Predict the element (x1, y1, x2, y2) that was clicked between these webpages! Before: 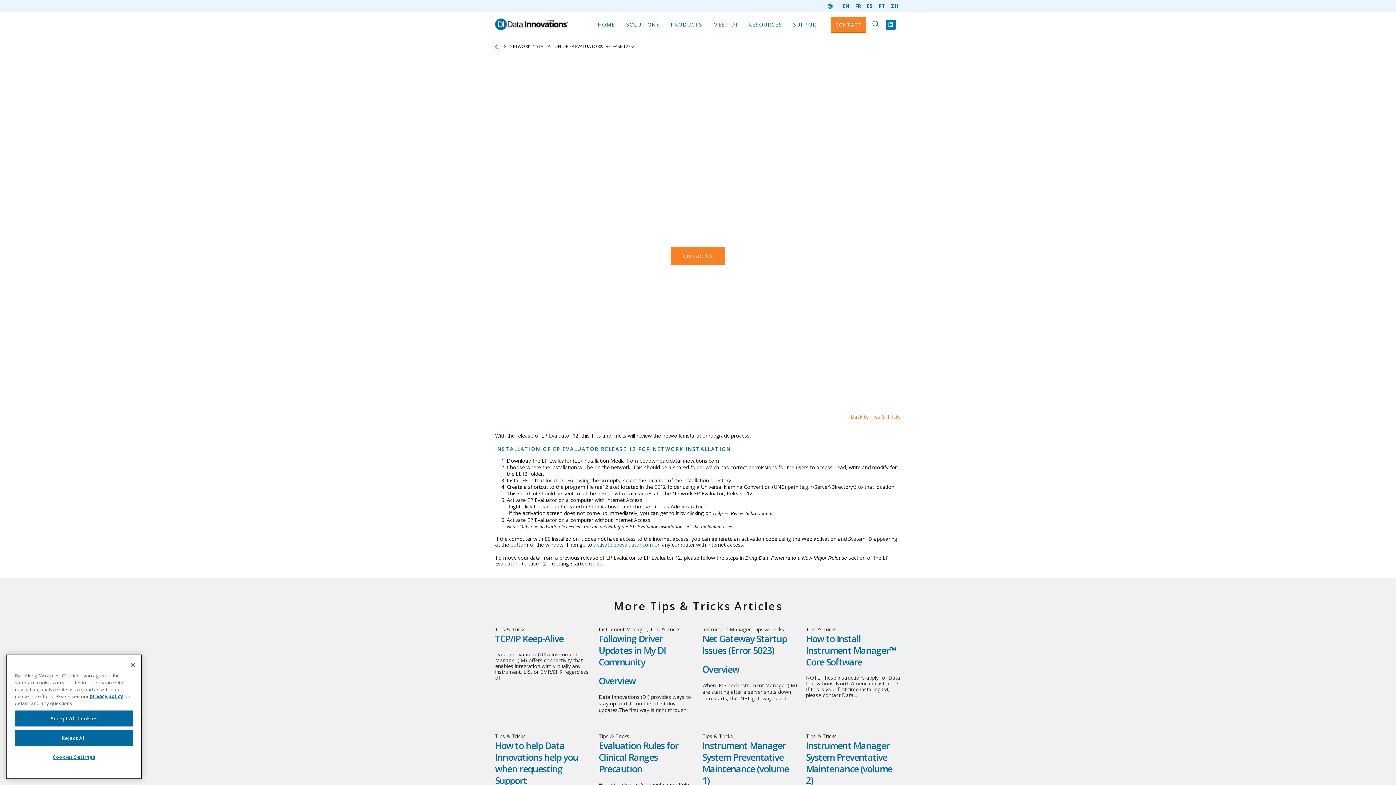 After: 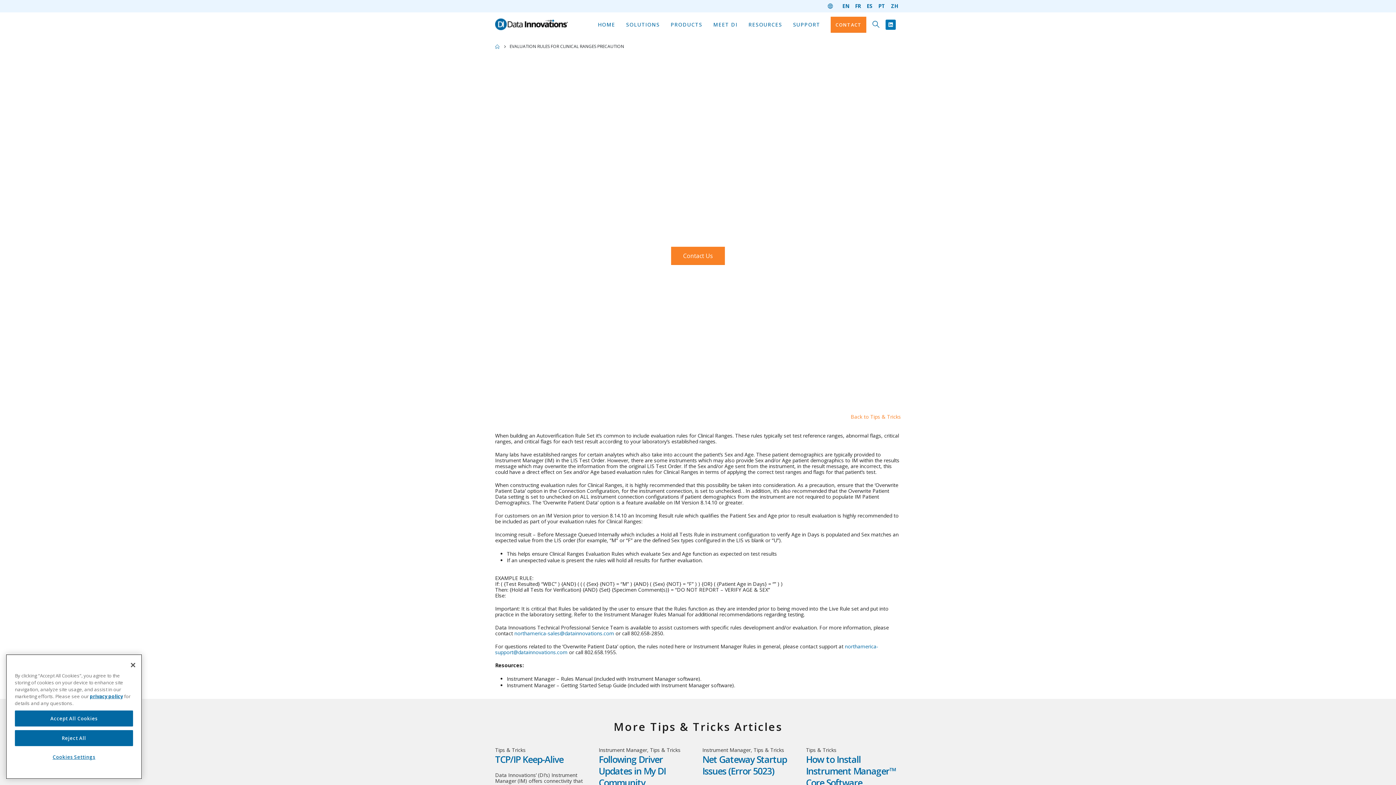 Action: label: Evaluation Rules for Clinical Ranges Precaution bbox: (598, 739, 678, 775)